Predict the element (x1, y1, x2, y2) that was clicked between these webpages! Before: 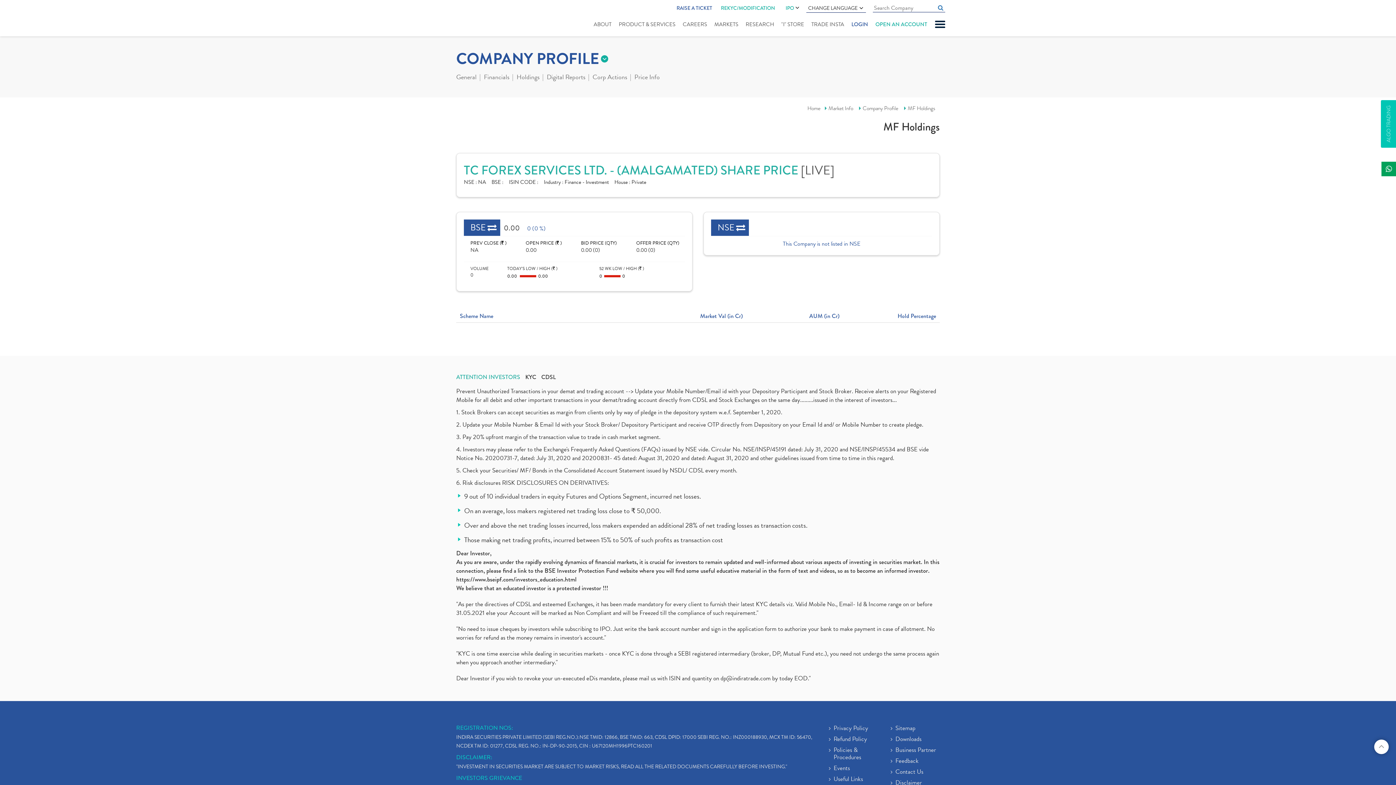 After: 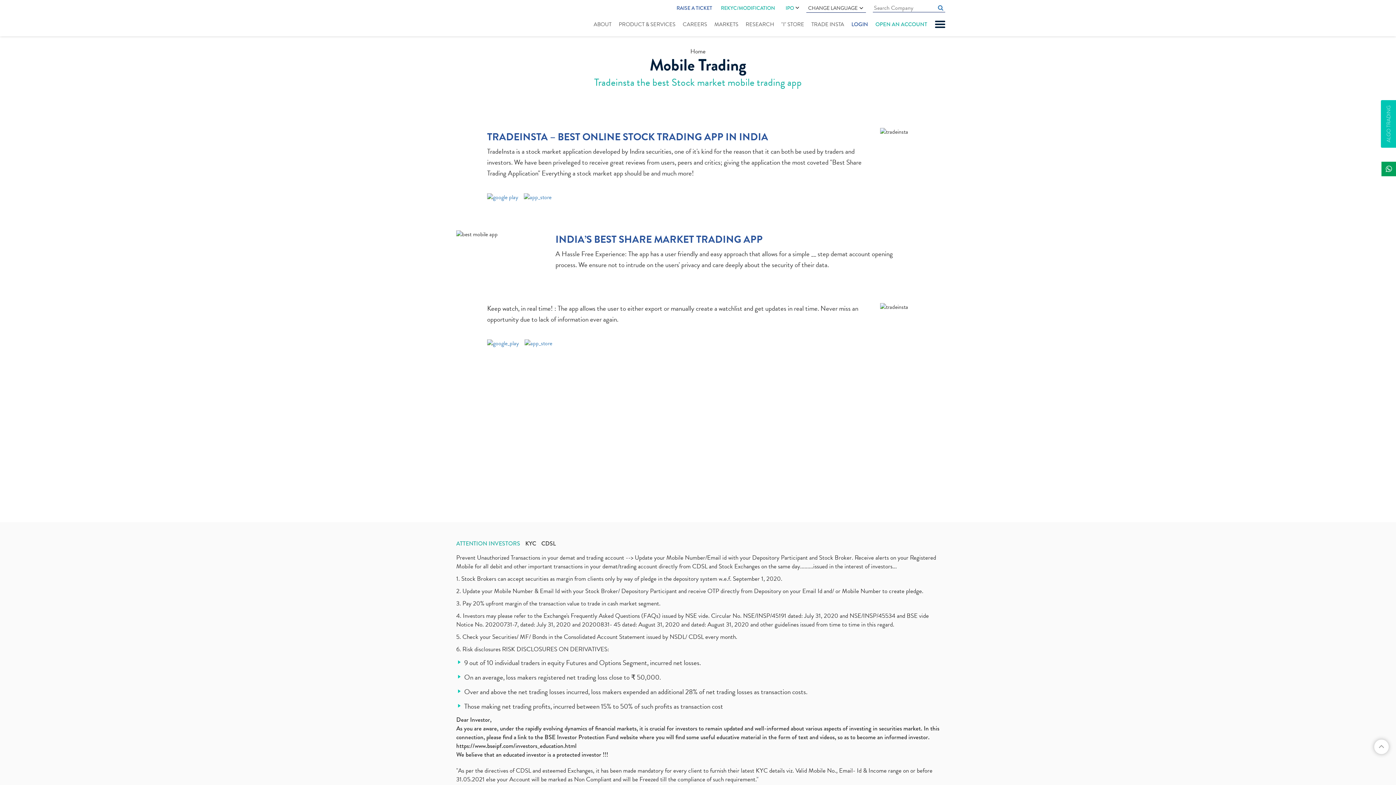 Action: label: TRADE INSTA bbox: (810, 18, 845, 29)